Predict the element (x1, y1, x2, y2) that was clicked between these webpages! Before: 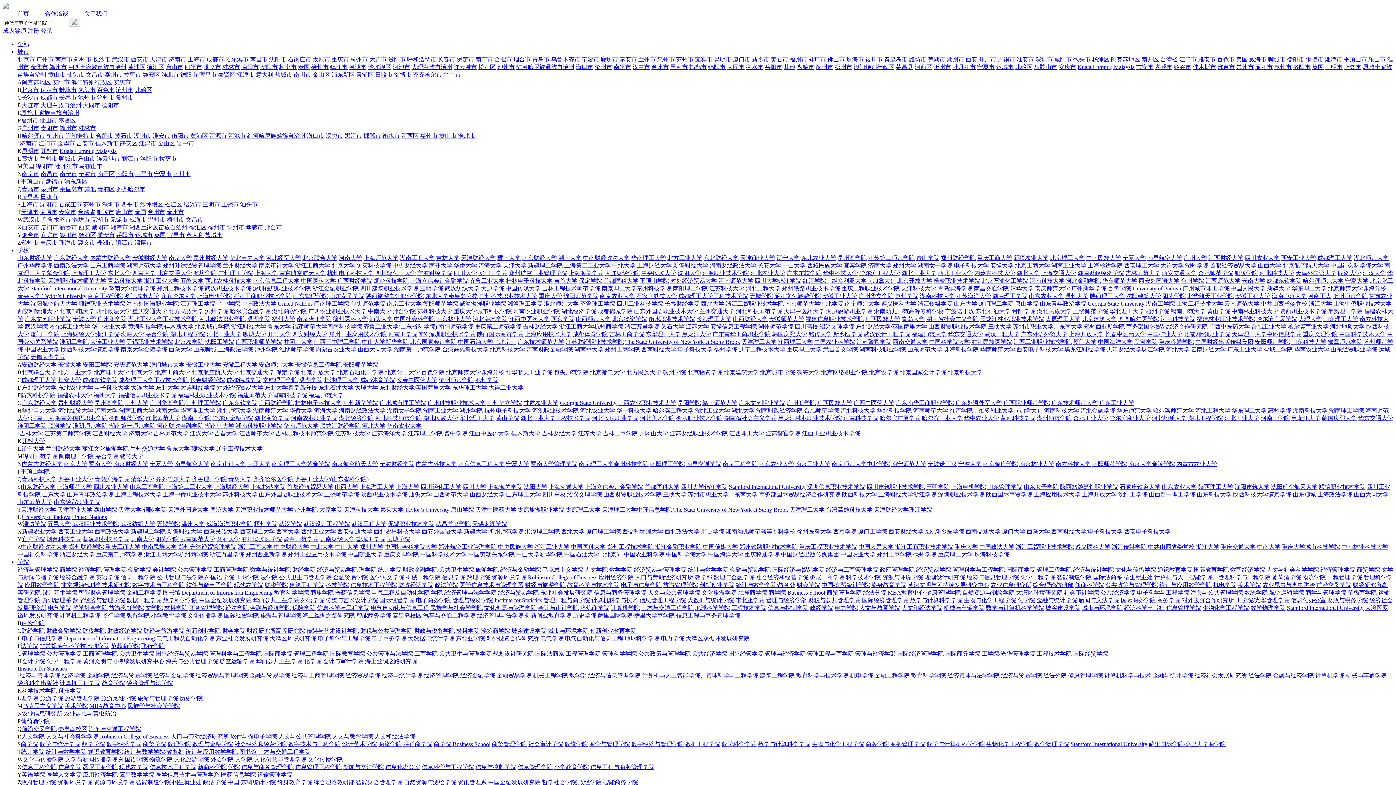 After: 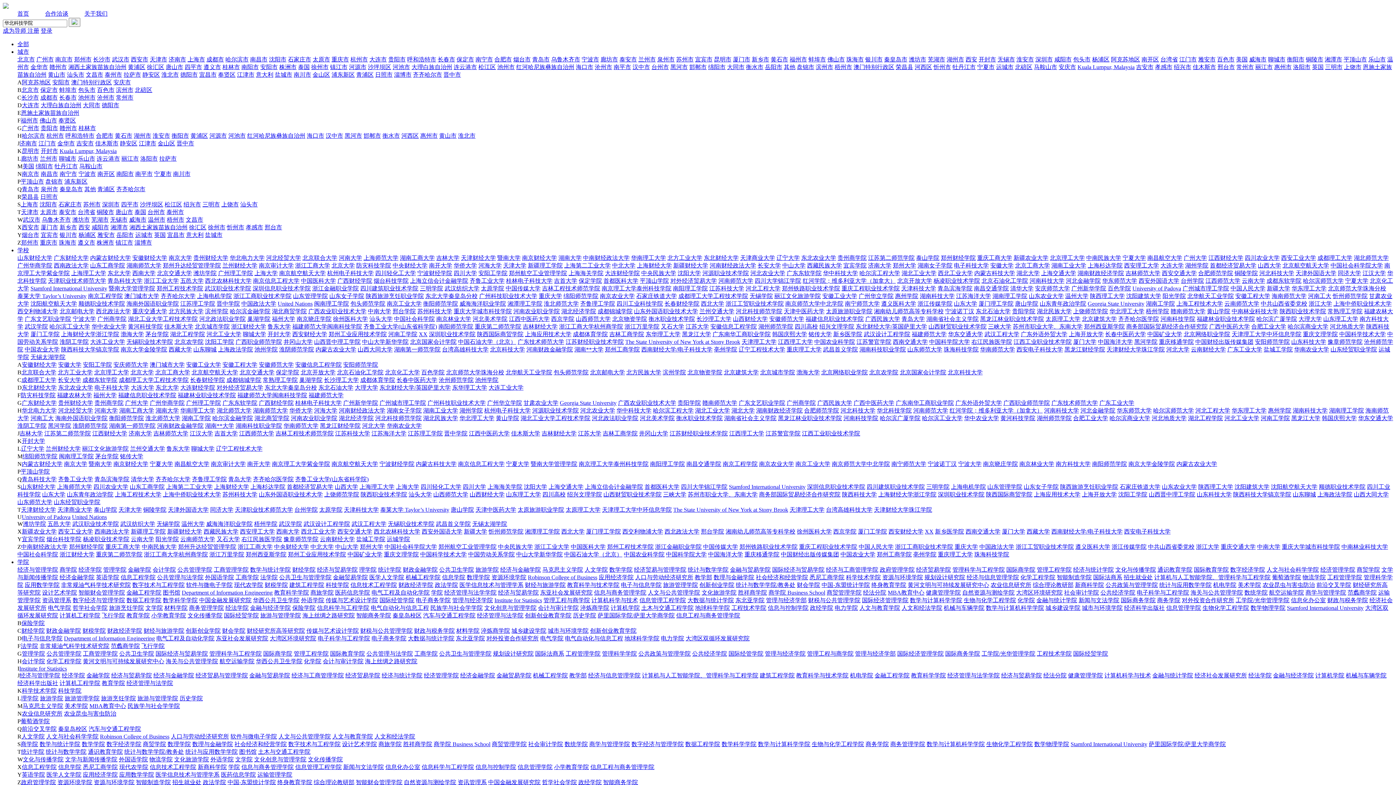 Action: label: 华北科技学院 bbox: (877, 407, 912, 413)